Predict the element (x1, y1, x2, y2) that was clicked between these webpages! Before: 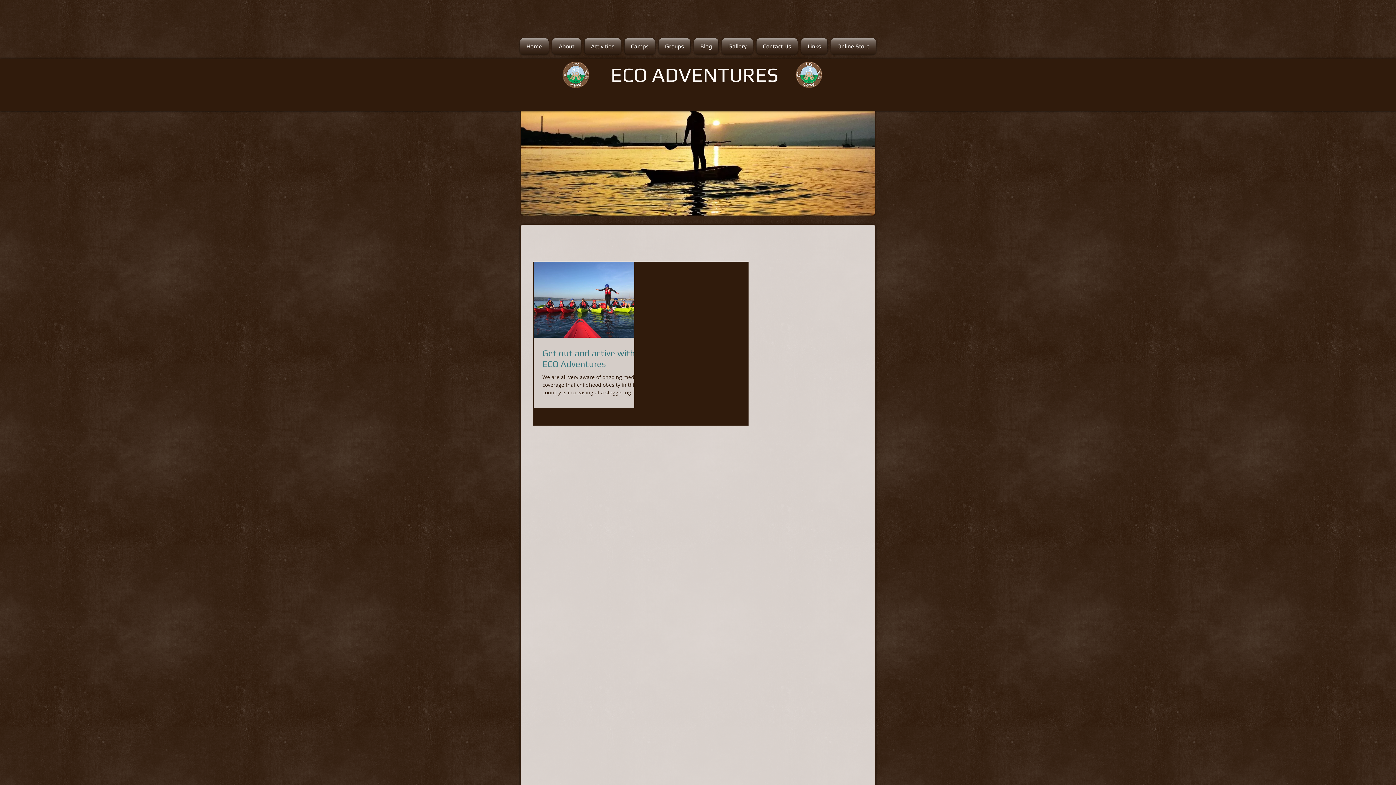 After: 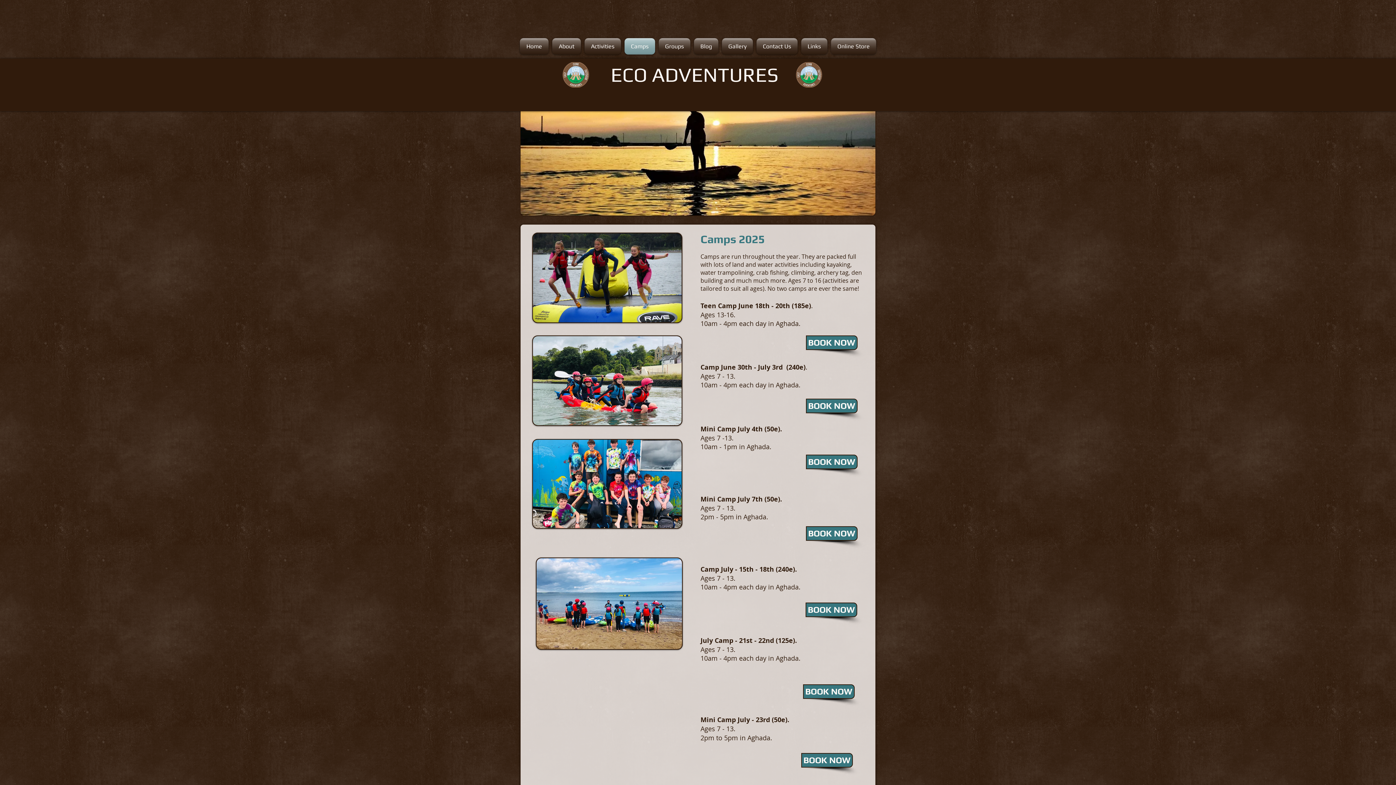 Action: bbox: (622, 38, 657, 54) label: Camps